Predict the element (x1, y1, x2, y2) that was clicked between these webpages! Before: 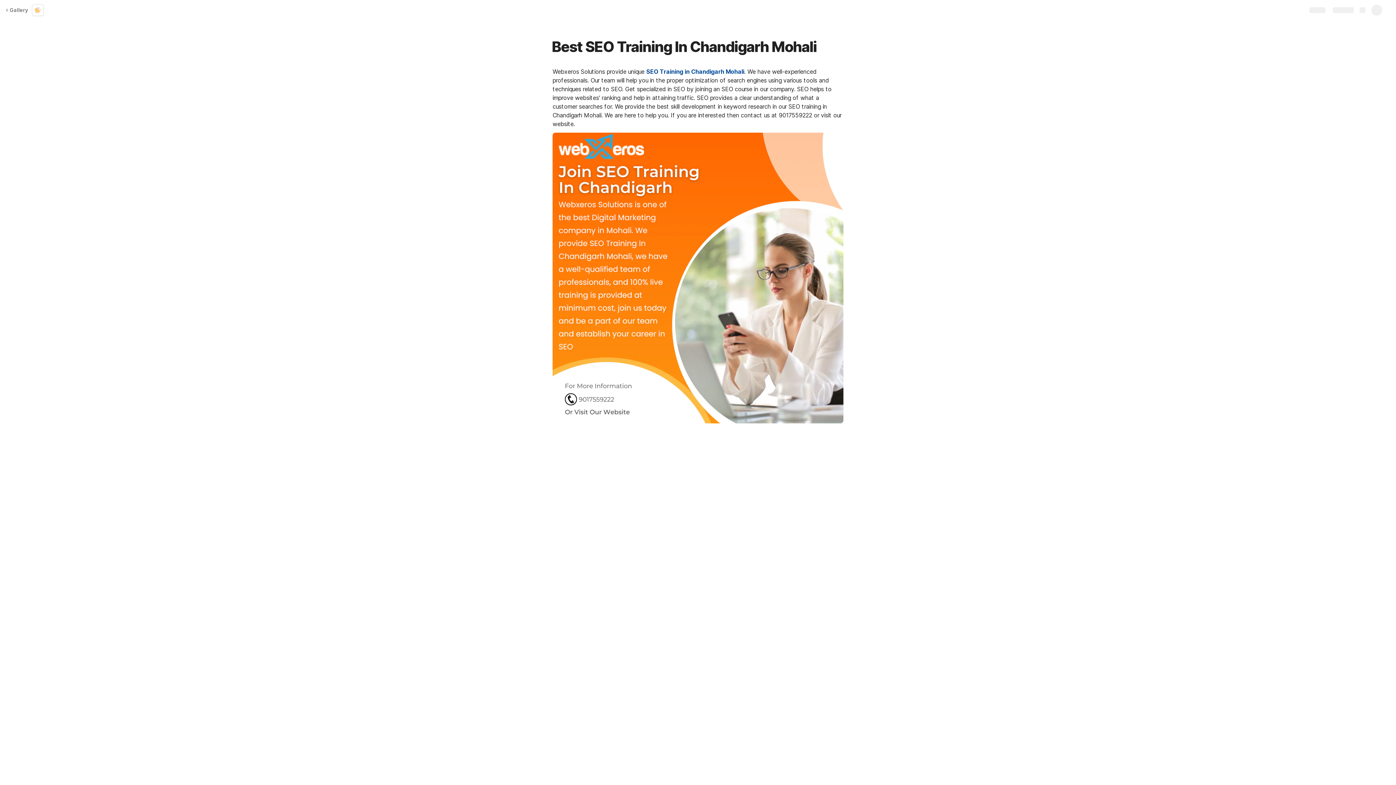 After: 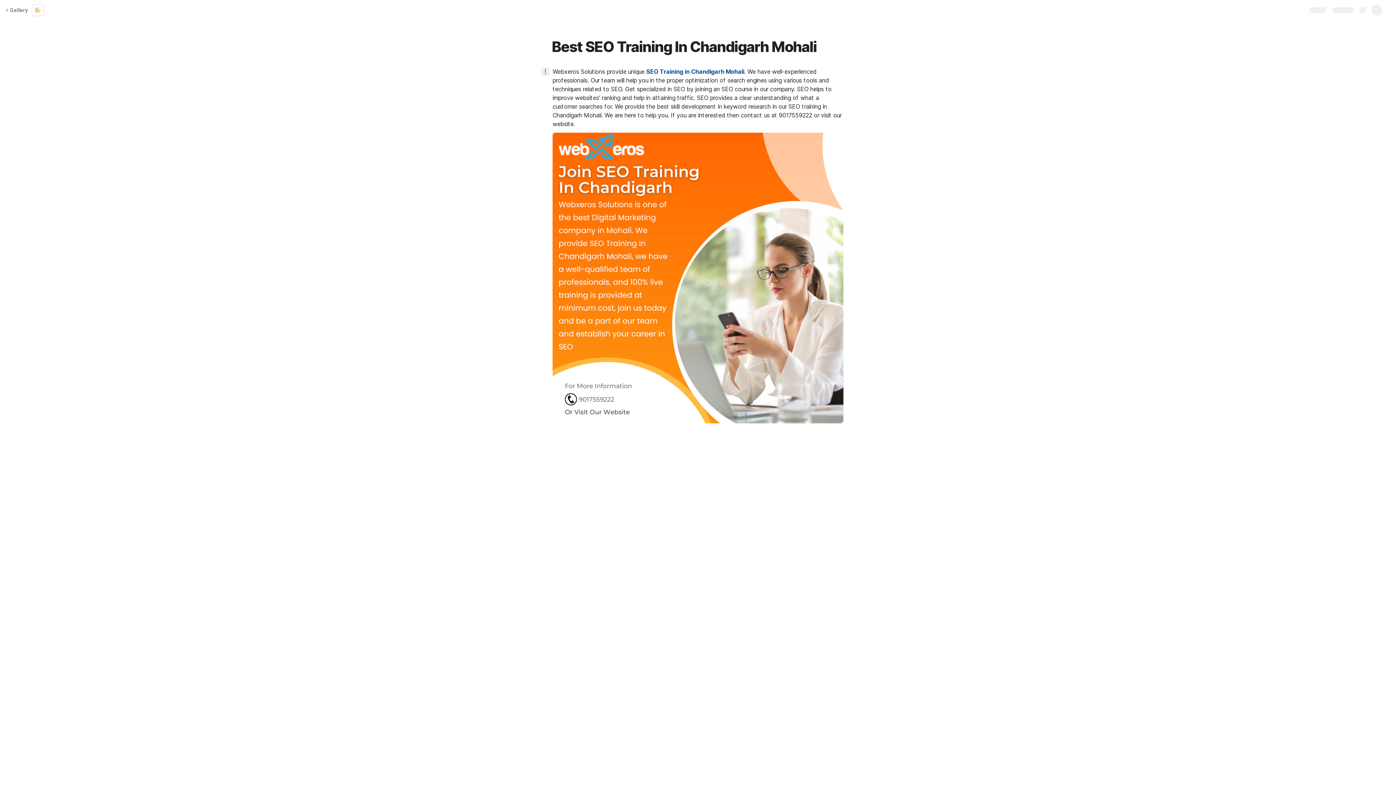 Action: bbox: (541, 67, 549, 76)